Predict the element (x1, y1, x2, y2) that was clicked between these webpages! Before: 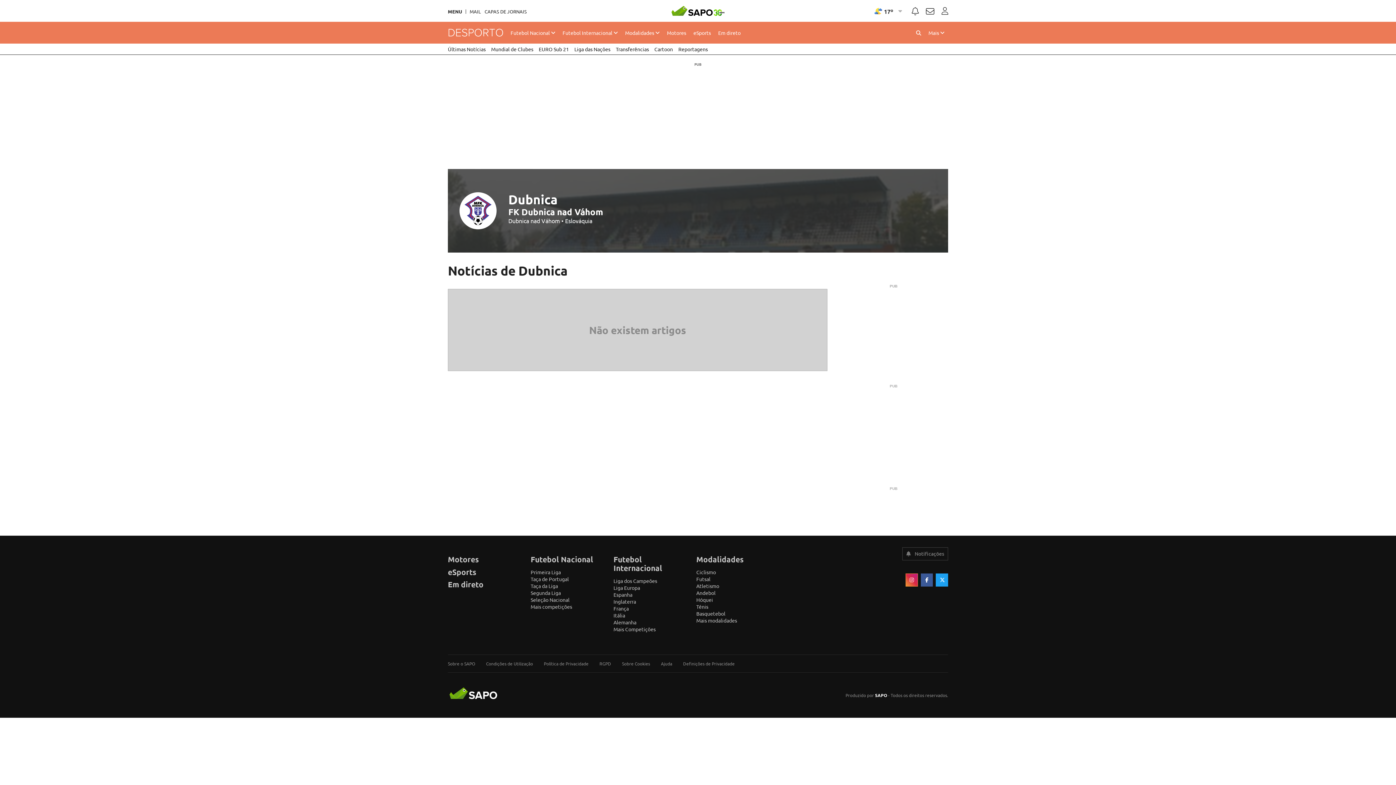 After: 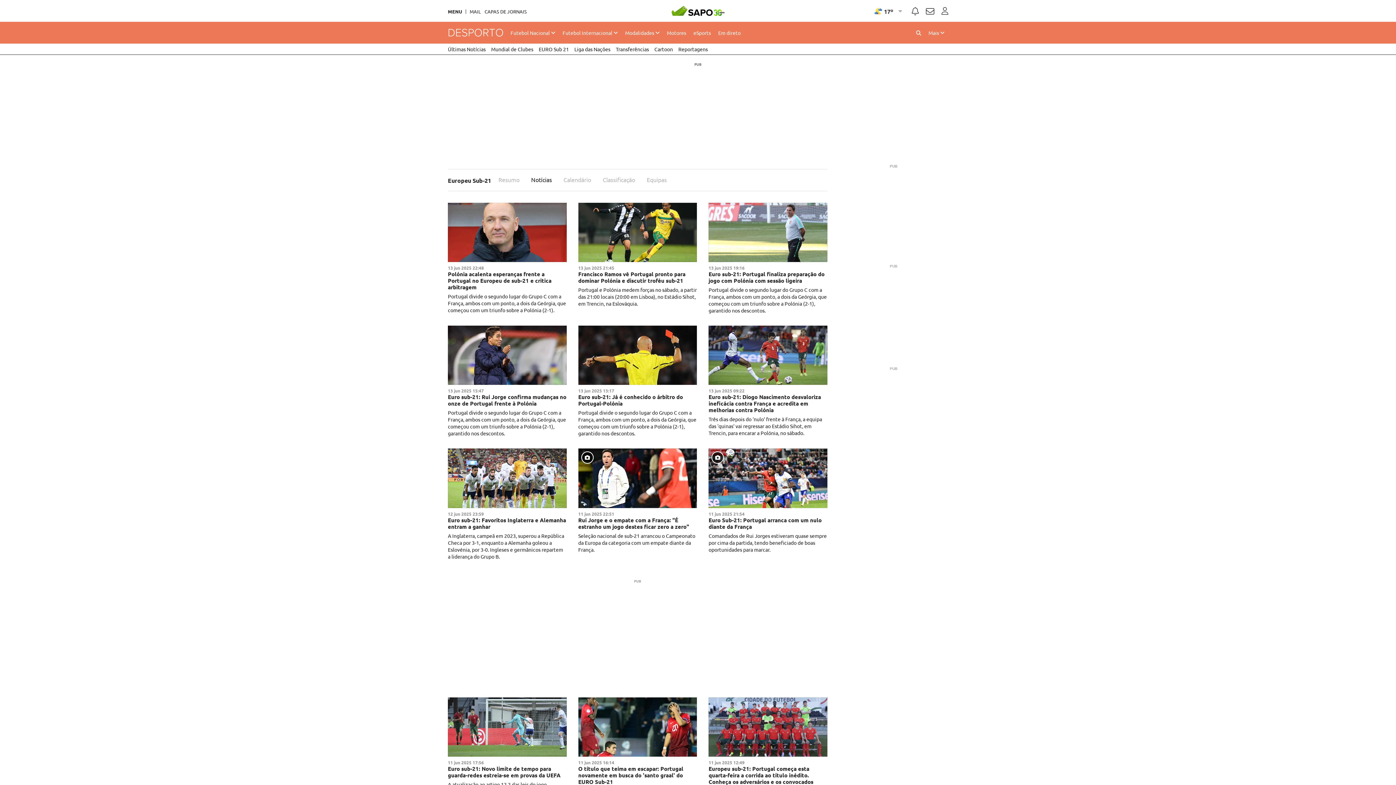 Action: label: EURO Sub 21 bbox: (538, 43, 569, 54)